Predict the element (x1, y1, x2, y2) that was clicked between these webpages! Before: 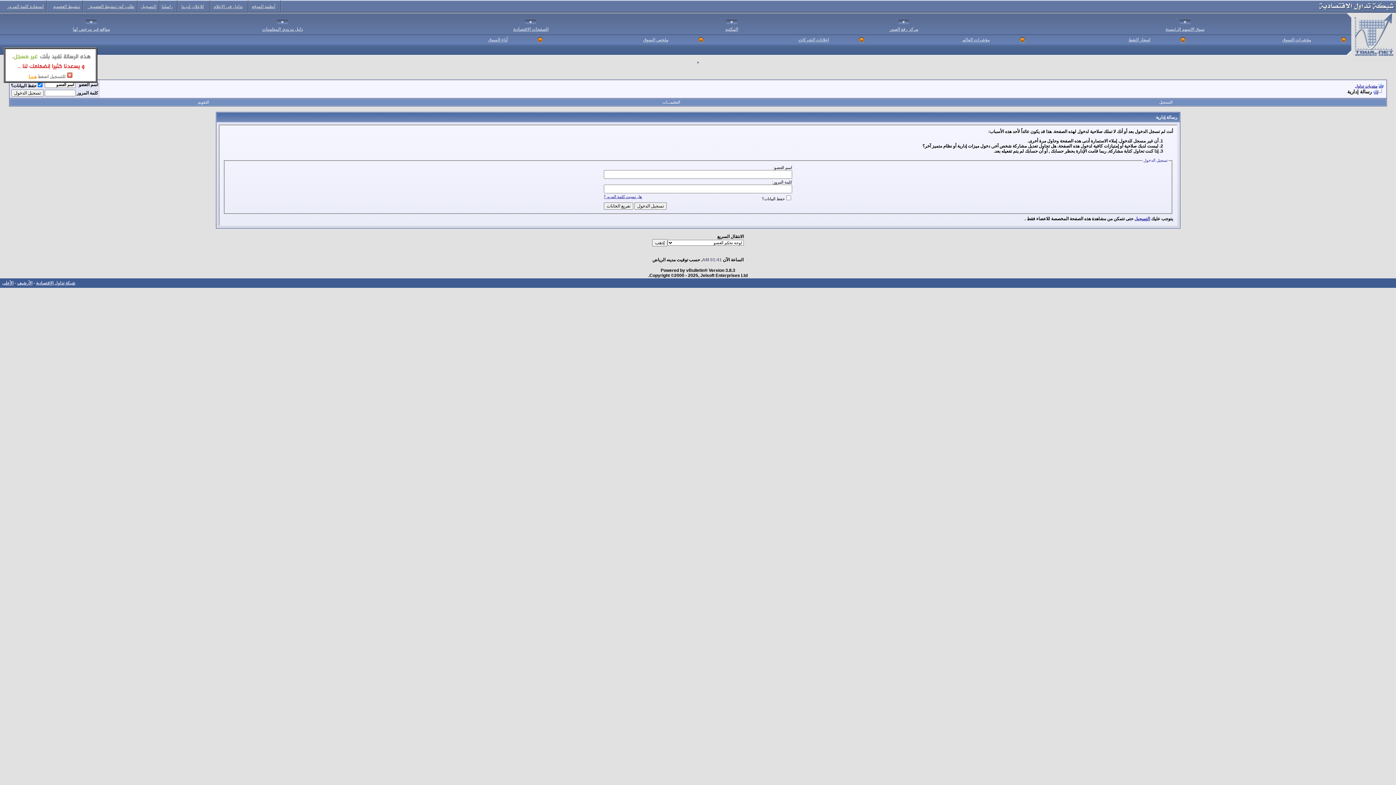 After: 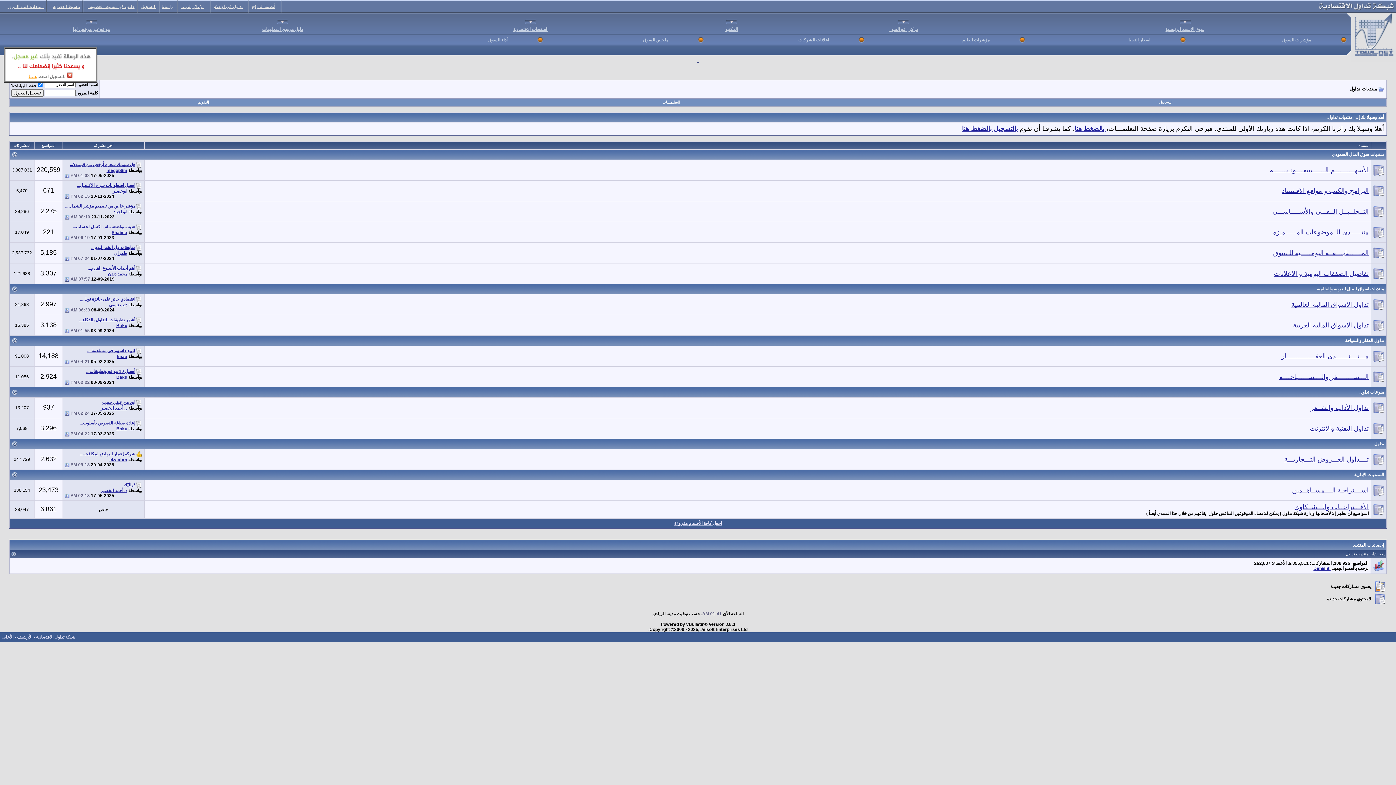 Action: label: شبكة تداول الاقتصادية bbox: (36, 280, 75, 285)